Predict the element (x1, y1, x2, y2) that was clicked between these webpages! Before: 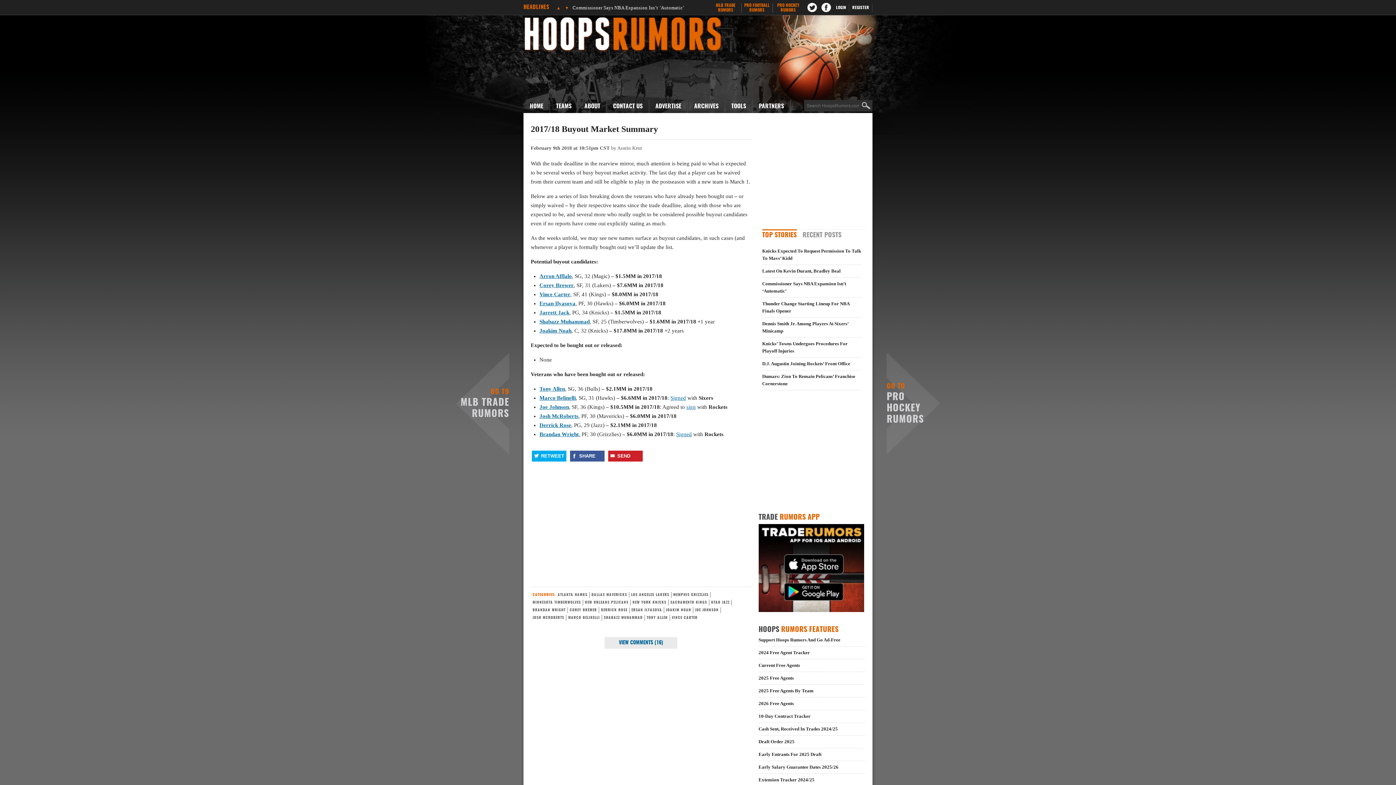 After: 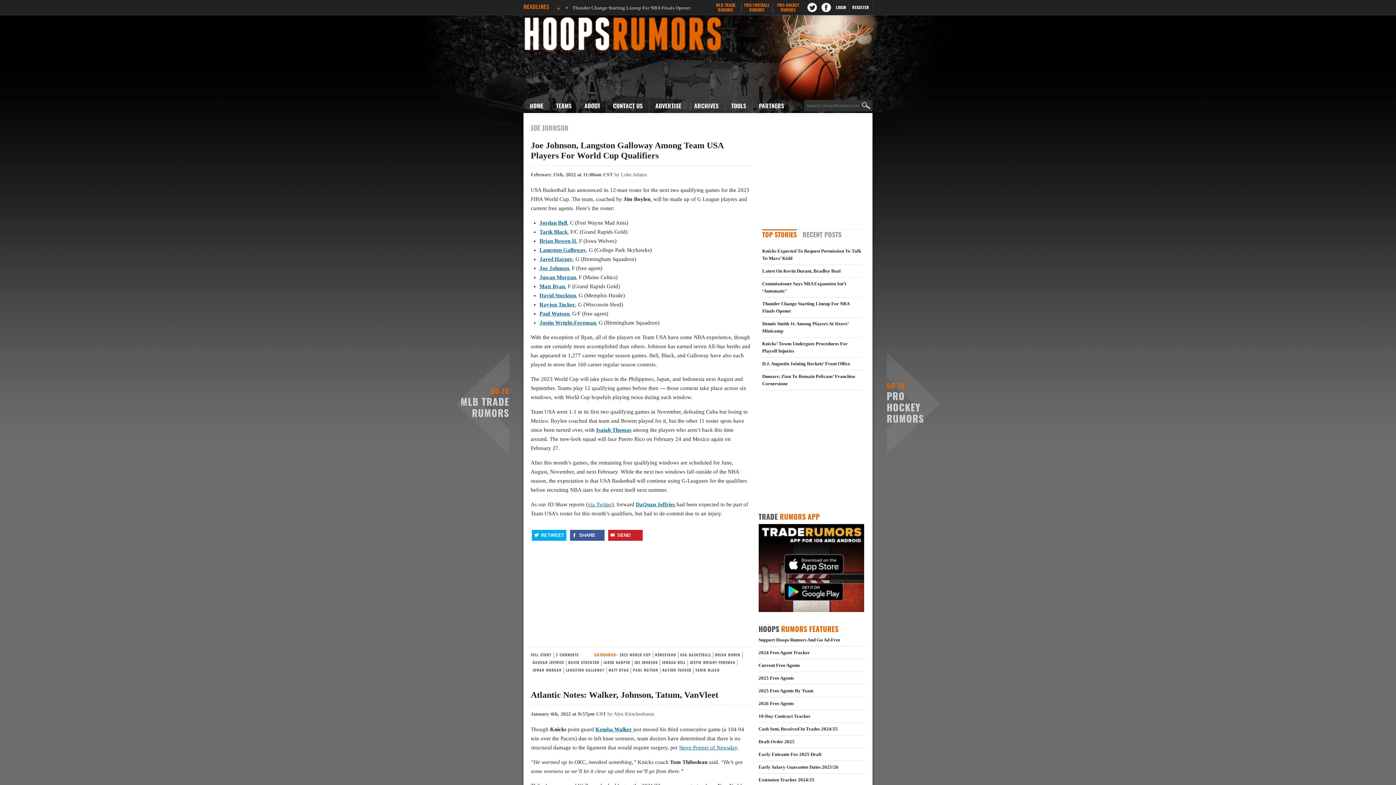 Action: label: JOE JOHNSON bbox: (695, 608, 718, 612)